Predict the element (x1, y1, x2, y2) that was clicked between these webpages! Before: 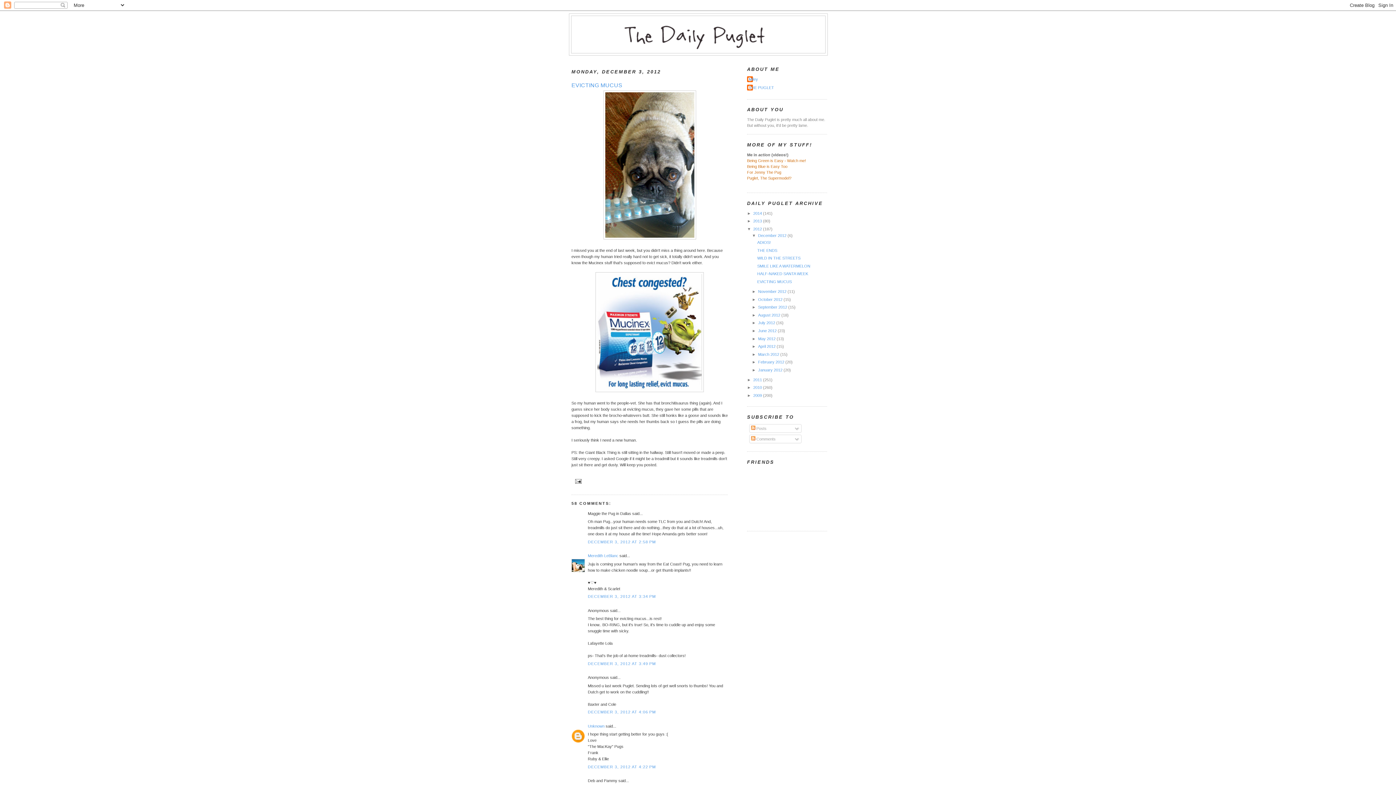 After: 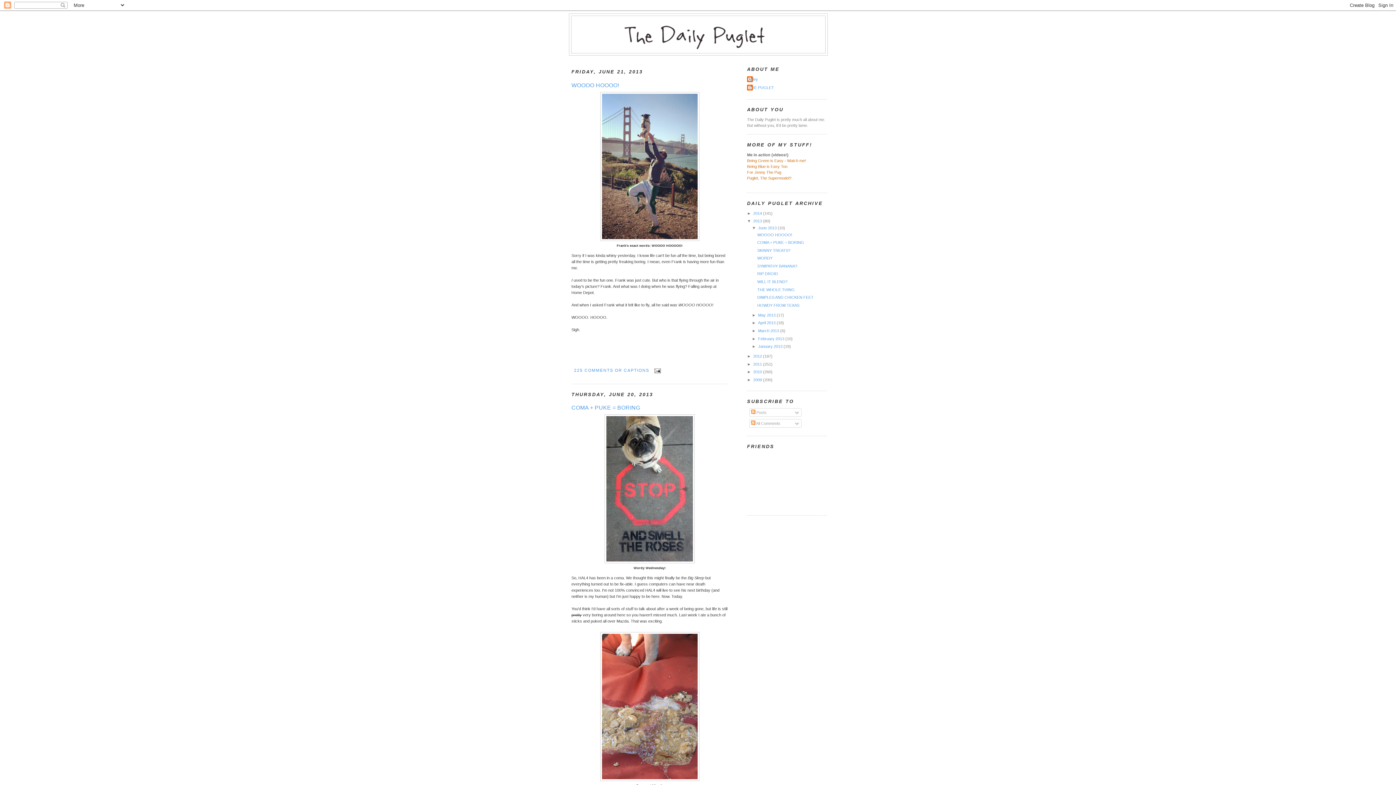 Action: label: 2013  bbox: (753, 218, 763, 223)